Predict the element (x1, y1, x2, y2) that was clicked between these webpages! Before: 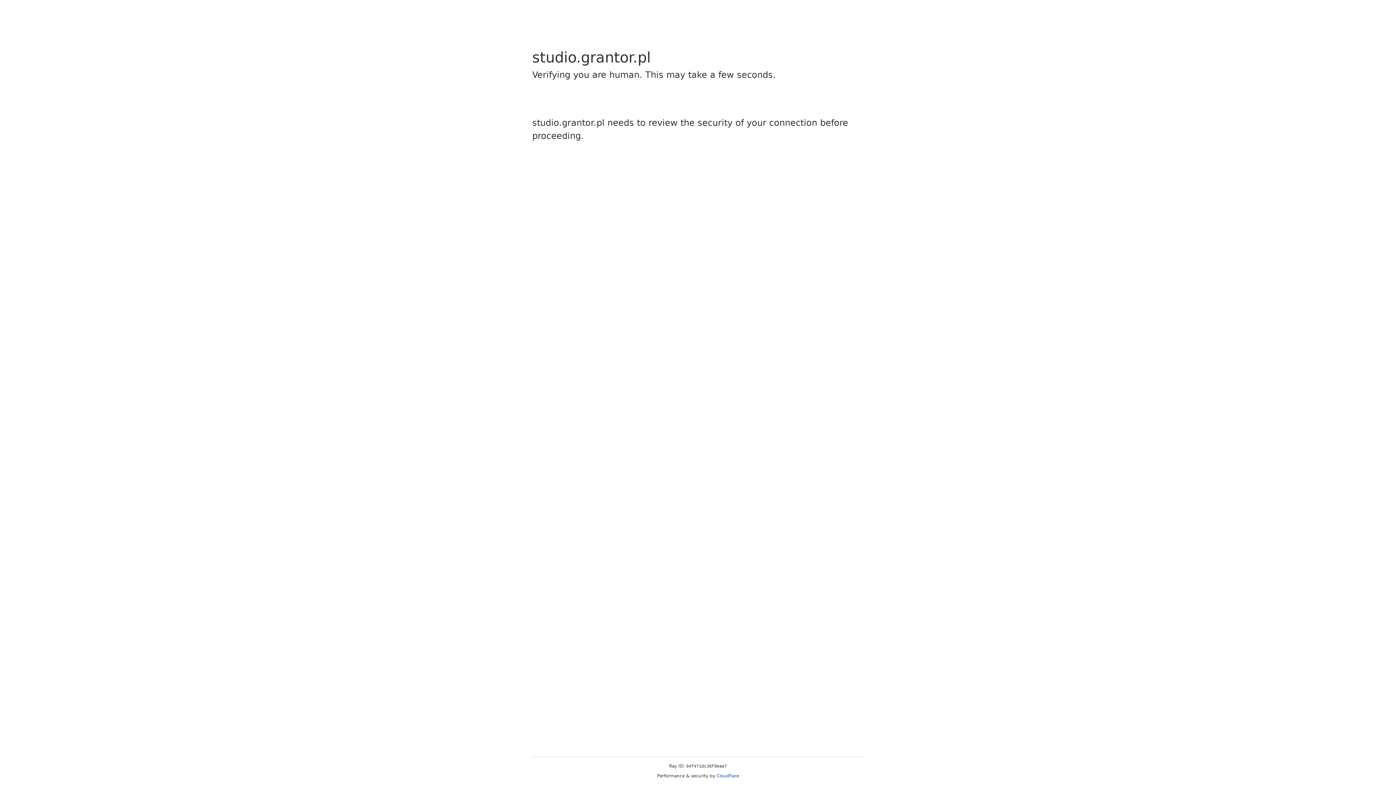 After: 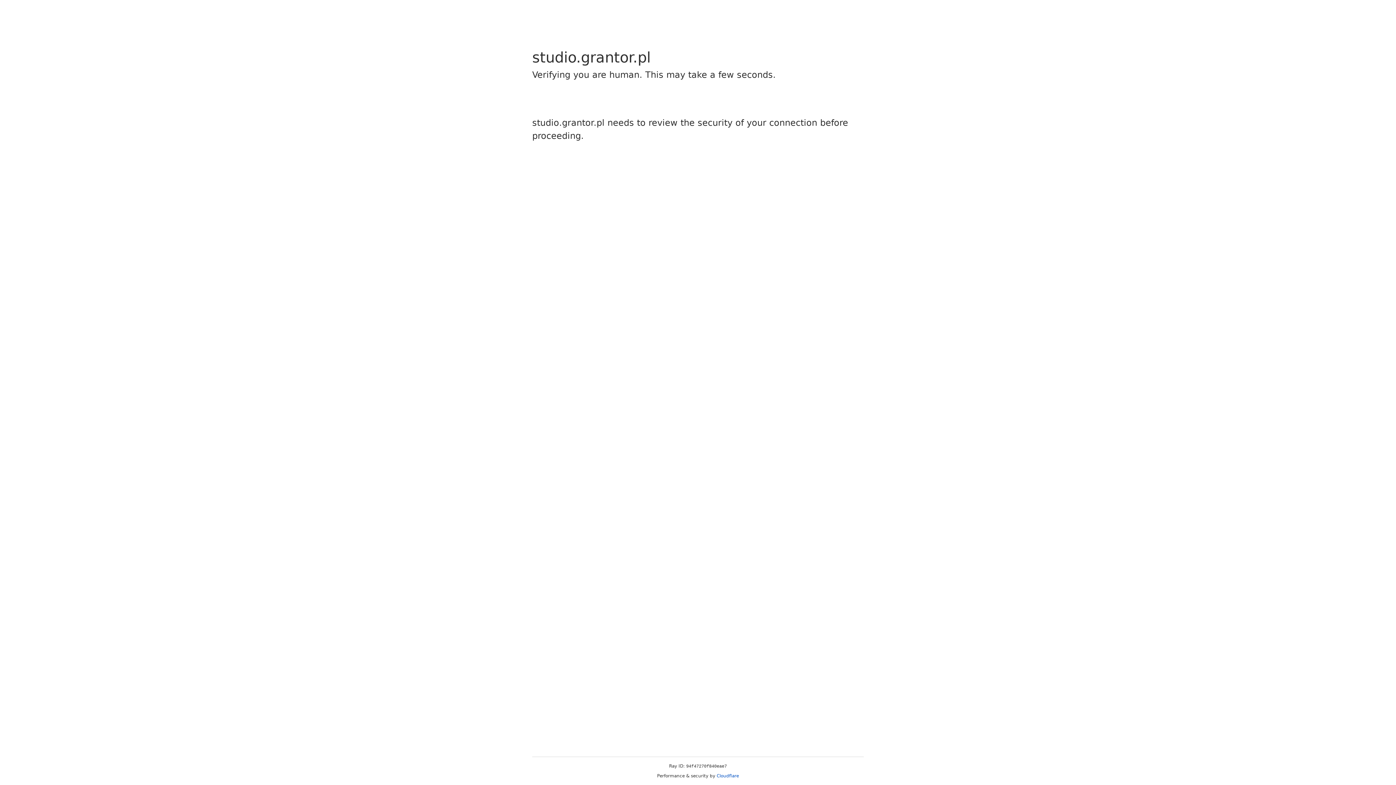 Action: bbox: (716, 773, 739, 778) label: Cloudflare